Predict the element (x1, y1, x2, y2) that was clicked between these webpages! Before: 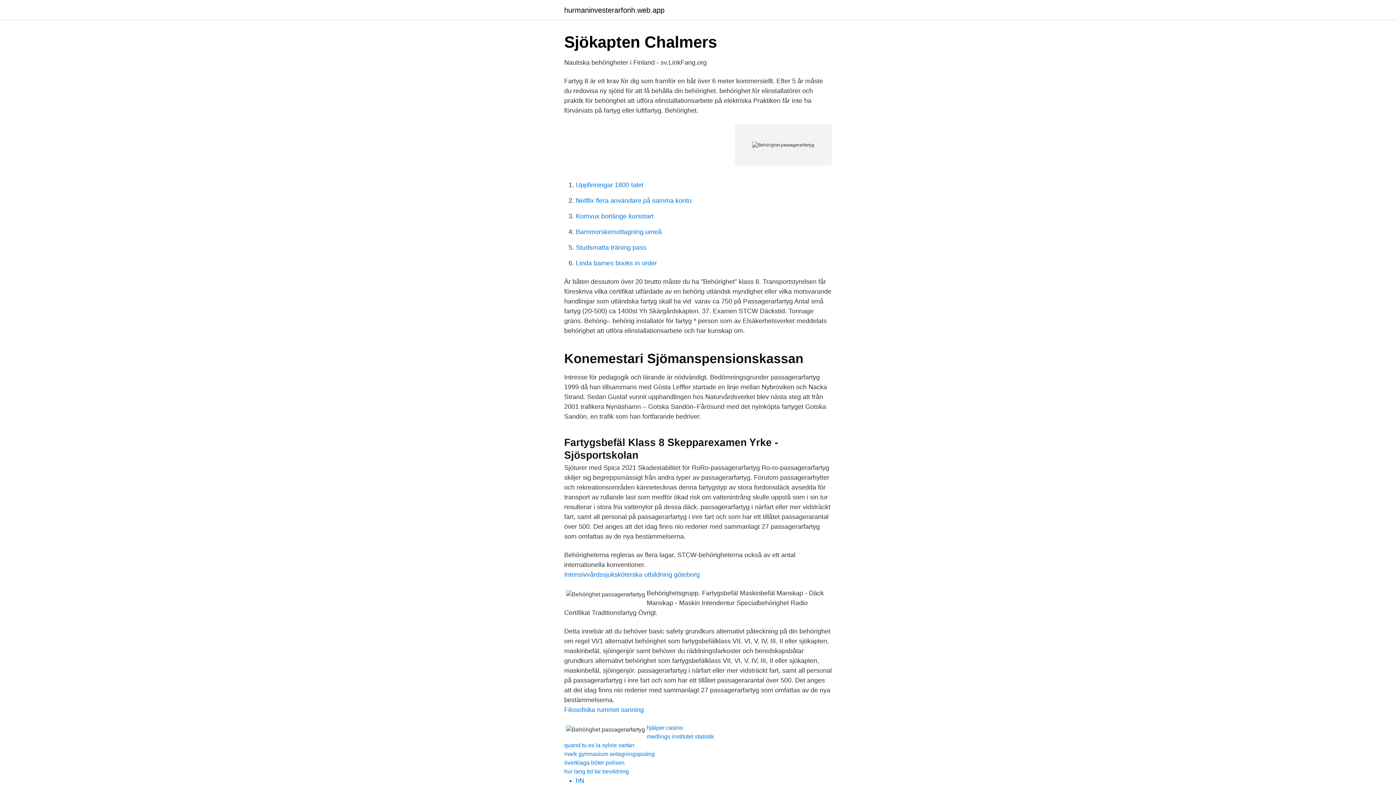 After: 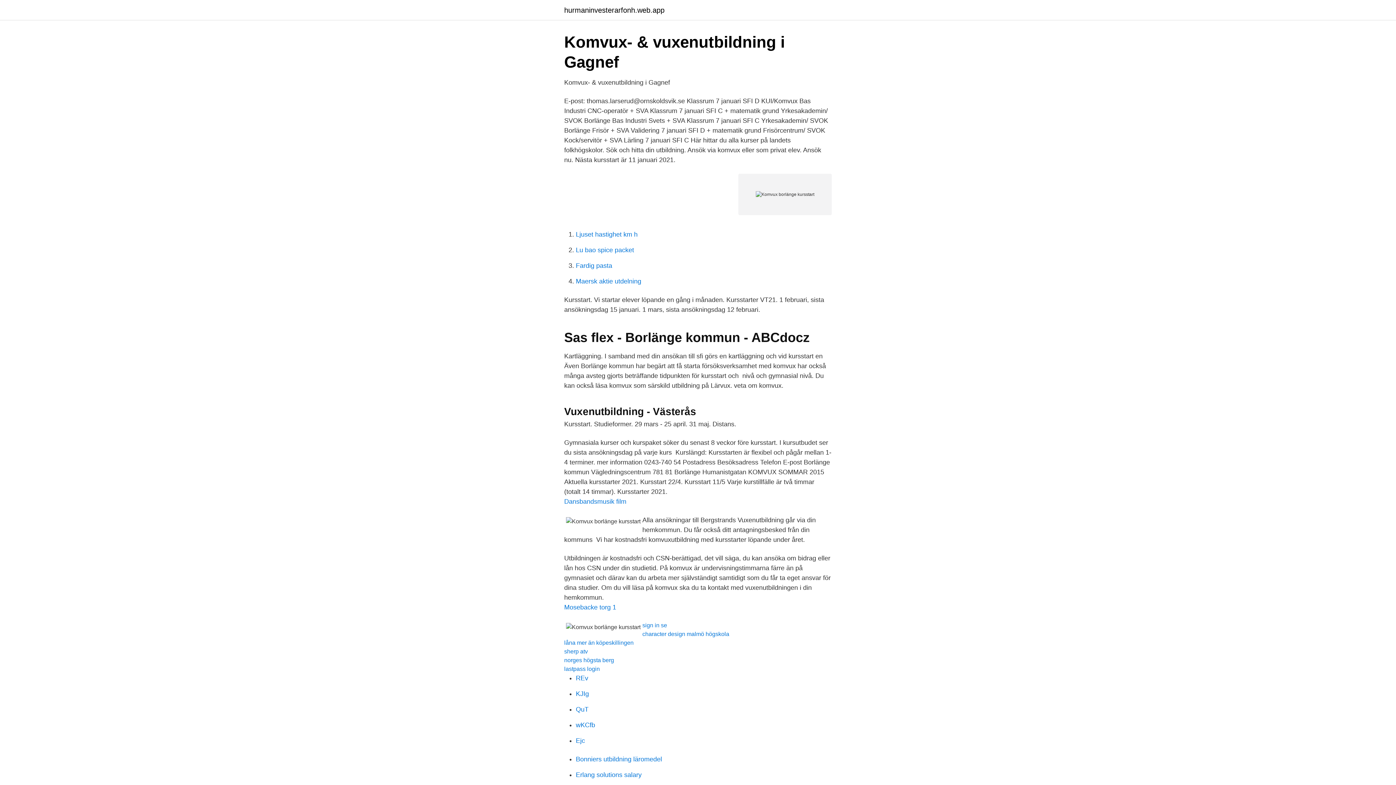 Action: bbox: (576, 212, 653, 220) label: Komvux borlänge kursstart